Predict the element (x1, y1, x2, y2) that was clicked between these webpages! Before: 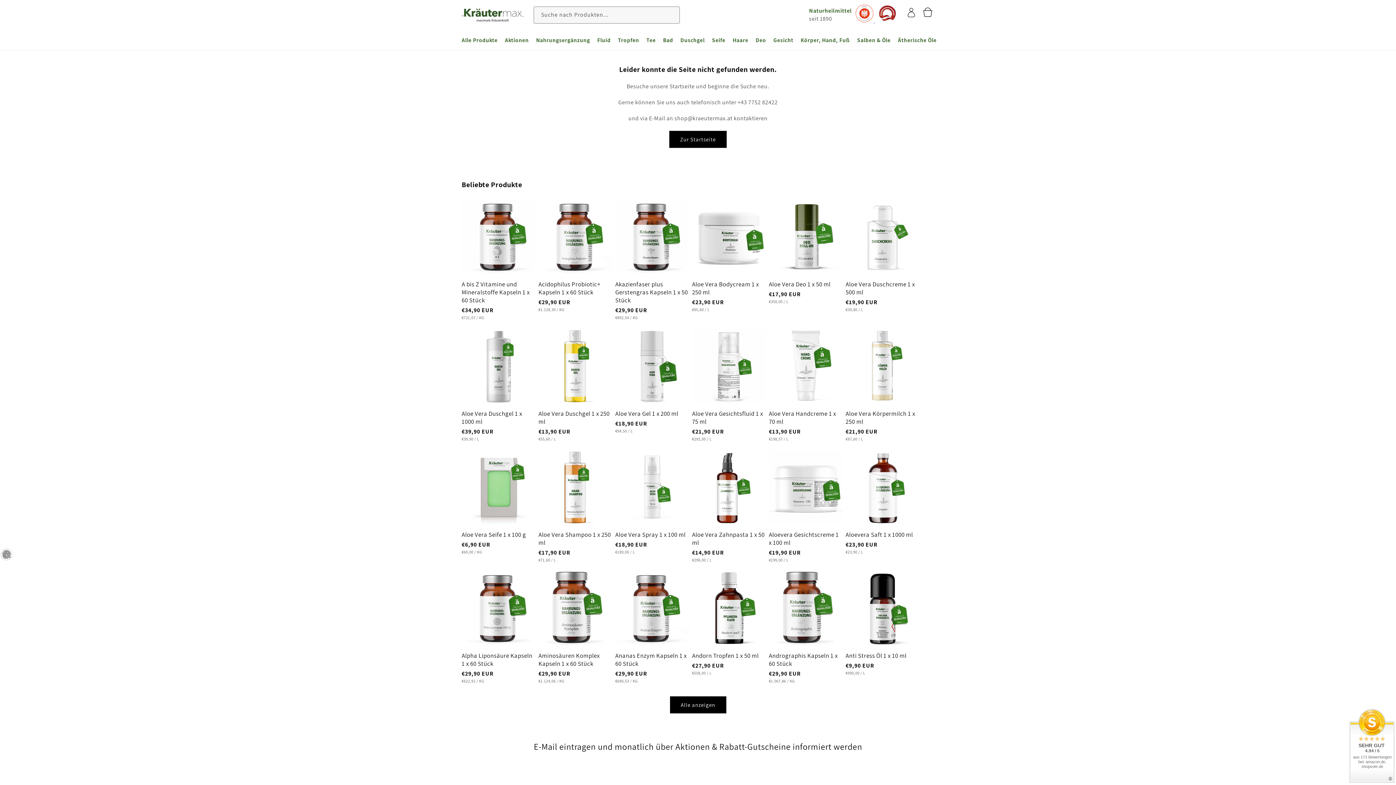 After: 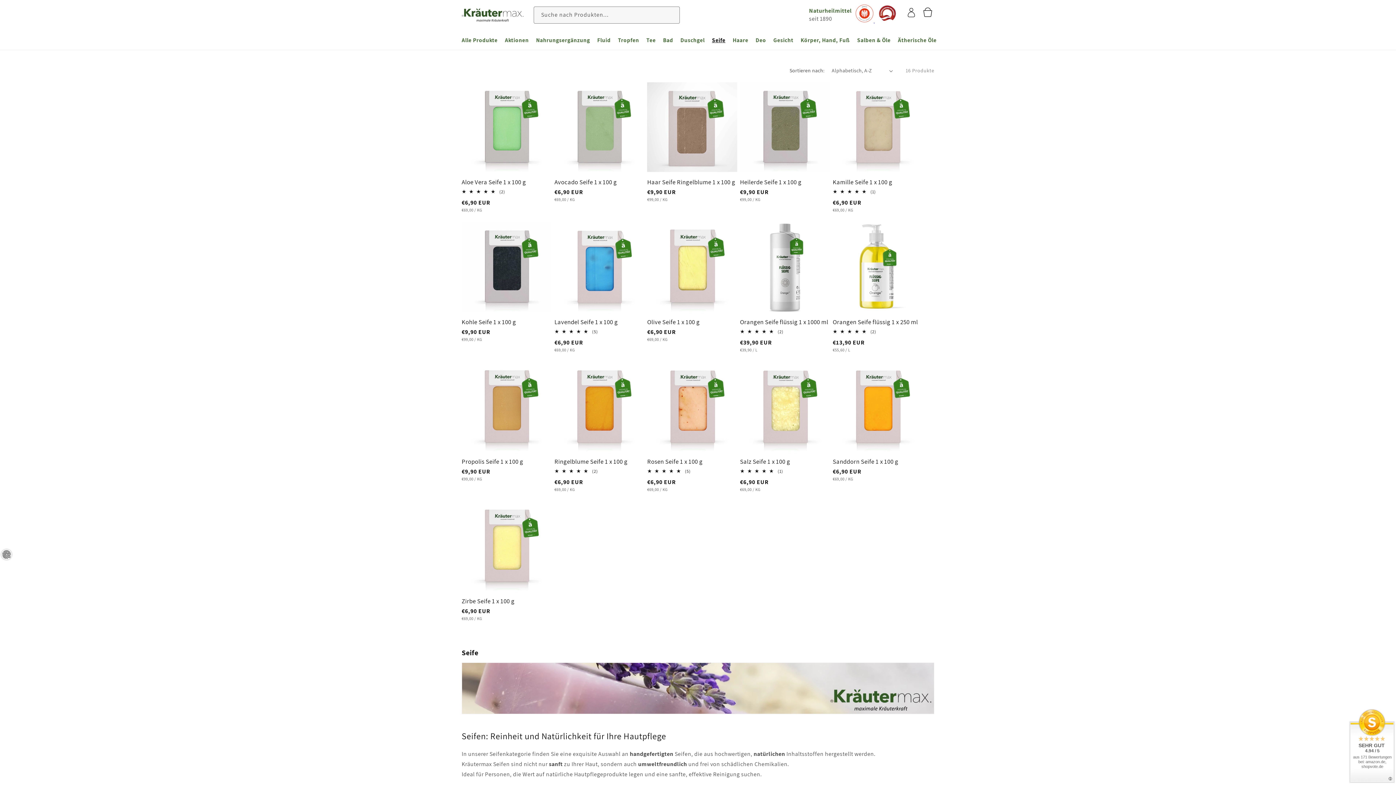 Action: label: Seife bbox: (708, 32, 729, 47)